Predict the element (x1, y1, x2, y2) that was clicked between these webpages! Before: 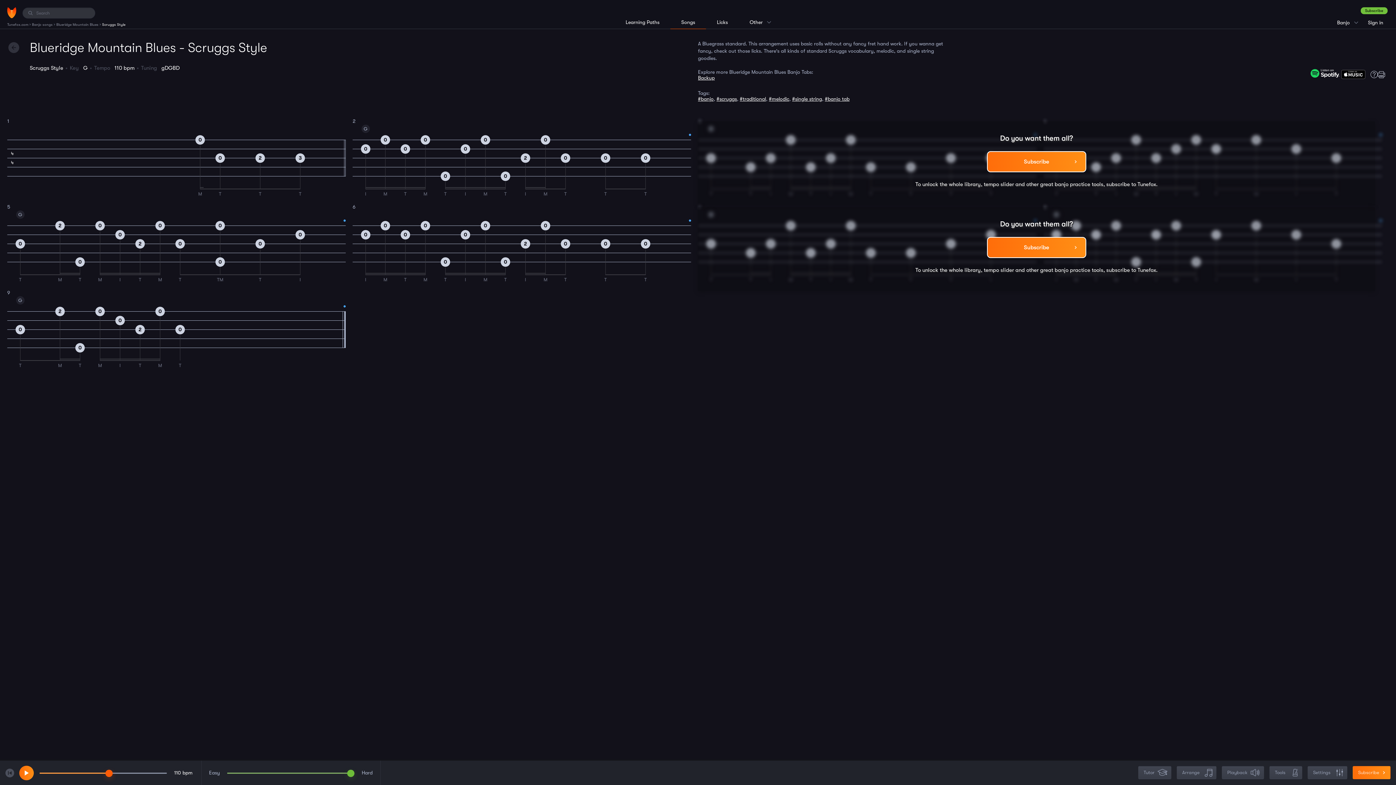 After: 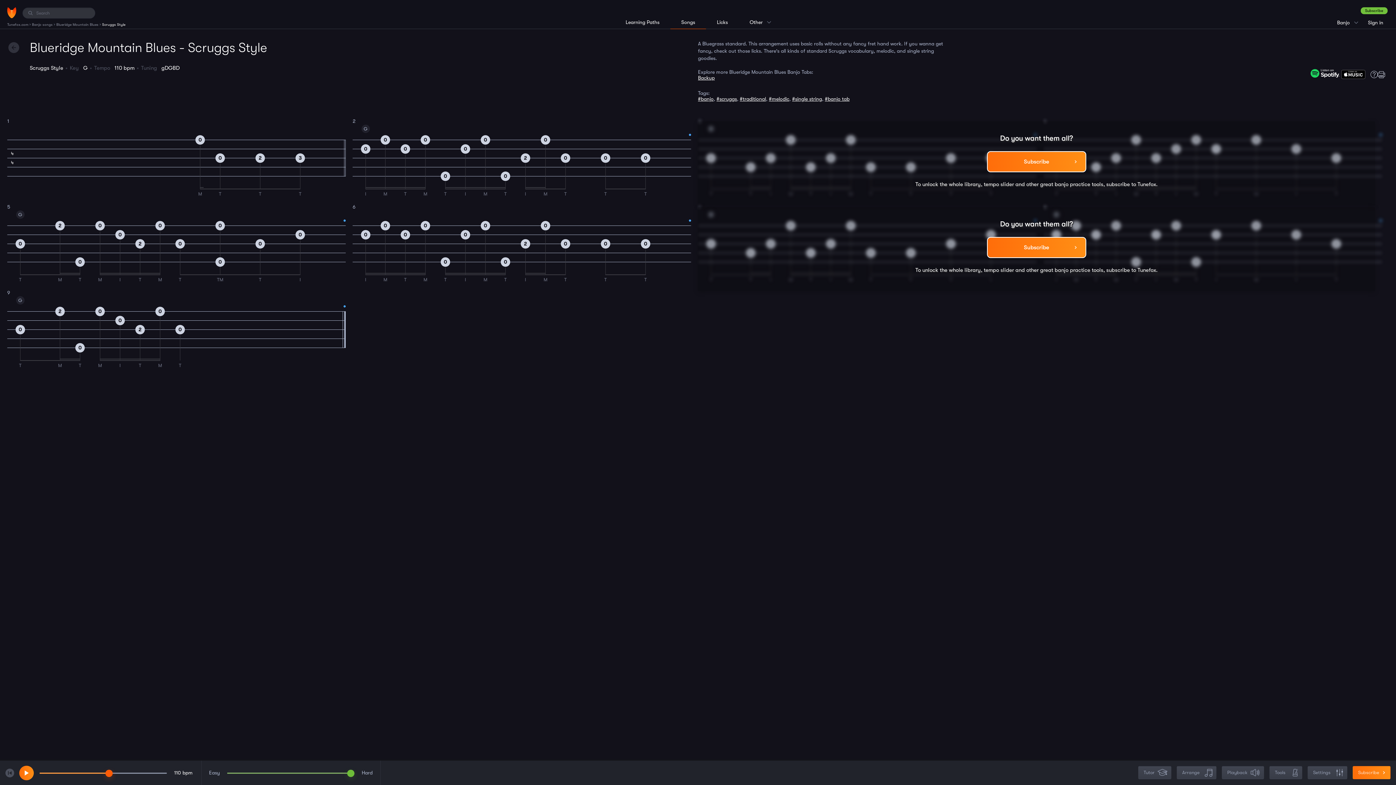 Action: bbox: (1310, 69, 1340, 77)